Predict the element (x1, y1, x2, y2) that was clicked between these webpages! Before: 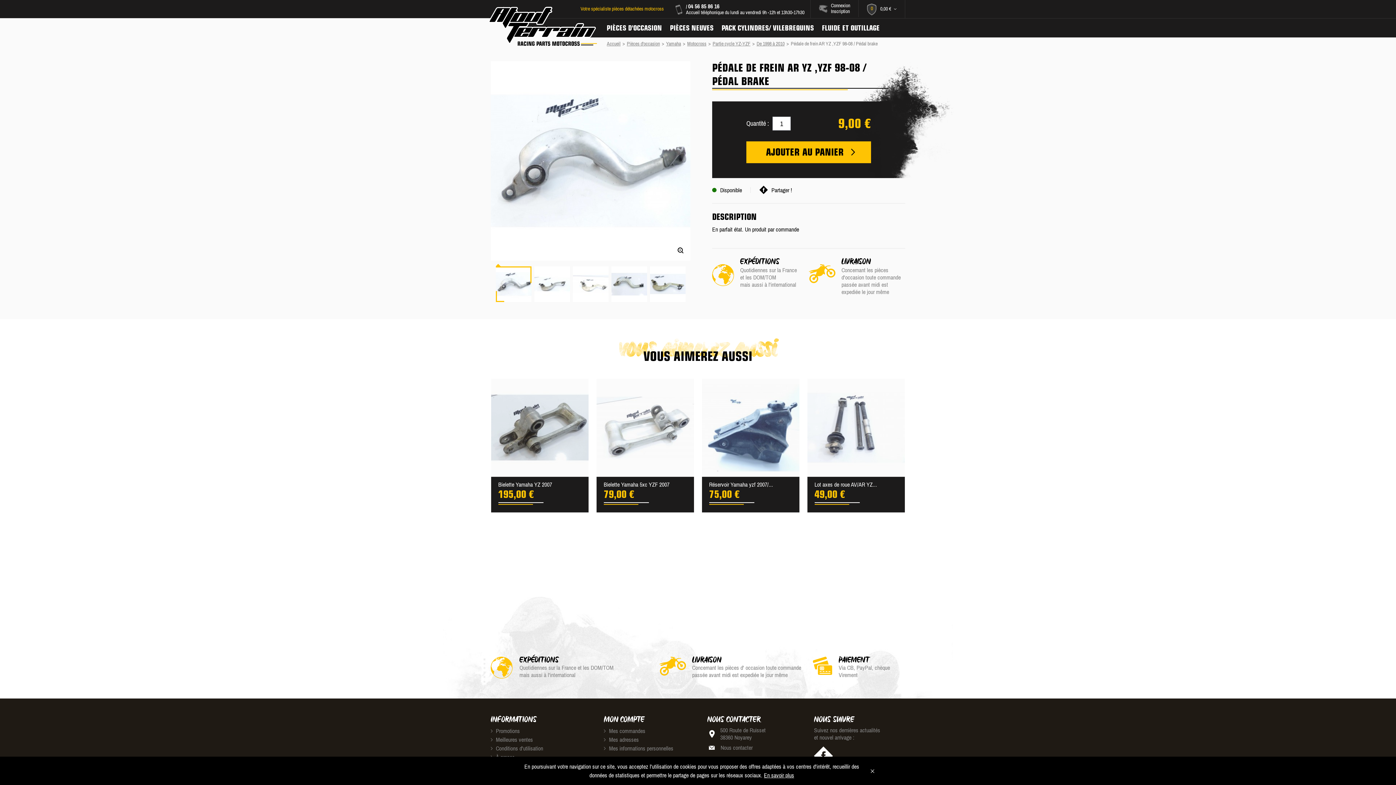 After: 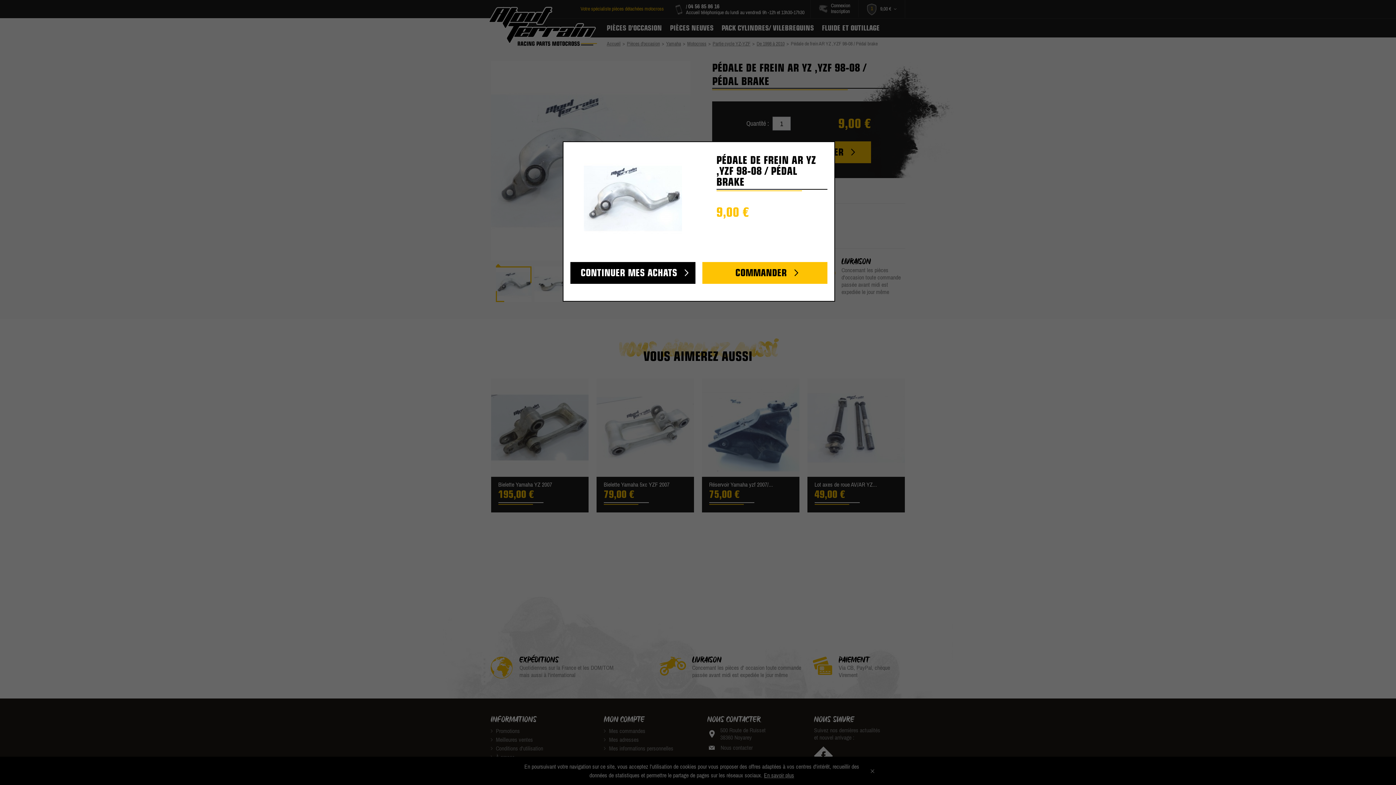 Action: label: AJOUTER AU PANIER bbox: (746, 141, 871, 163)